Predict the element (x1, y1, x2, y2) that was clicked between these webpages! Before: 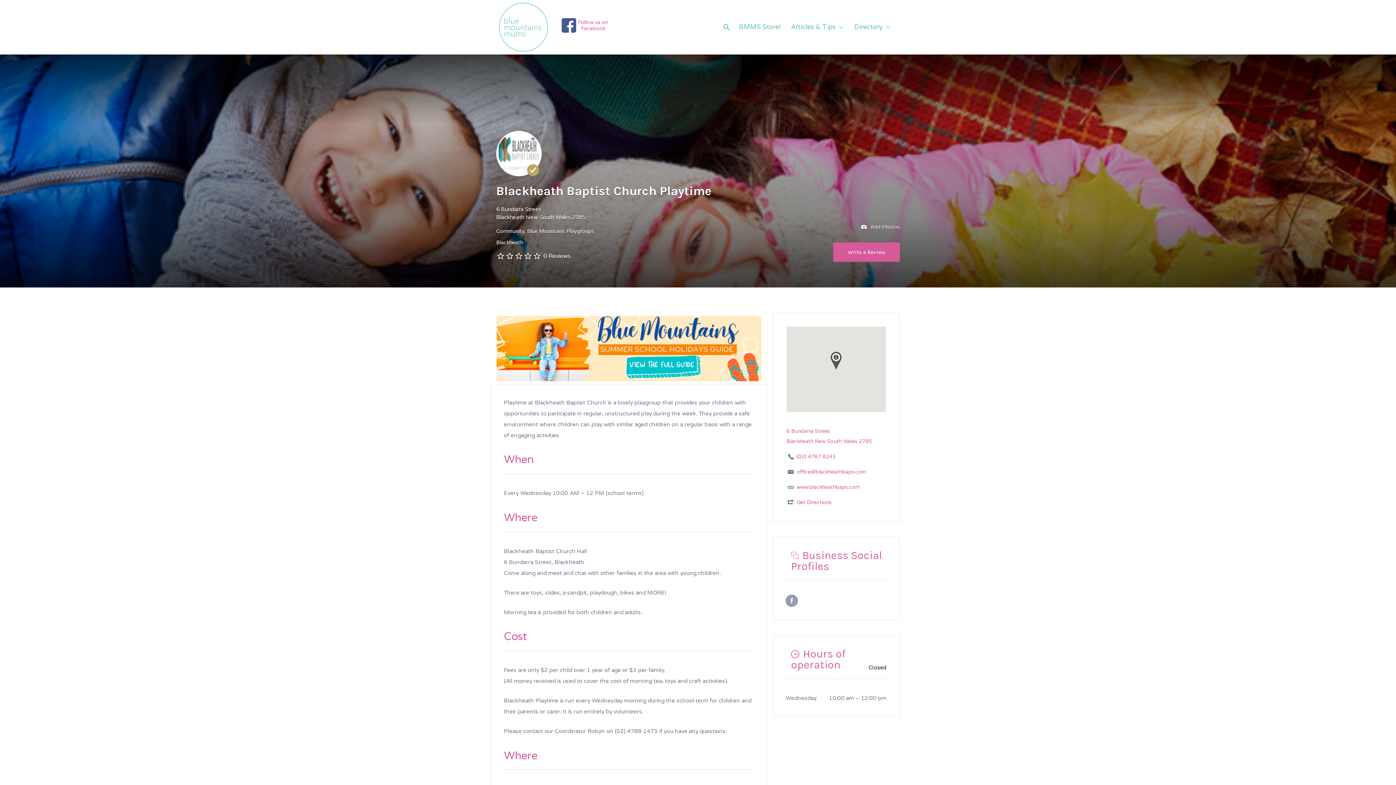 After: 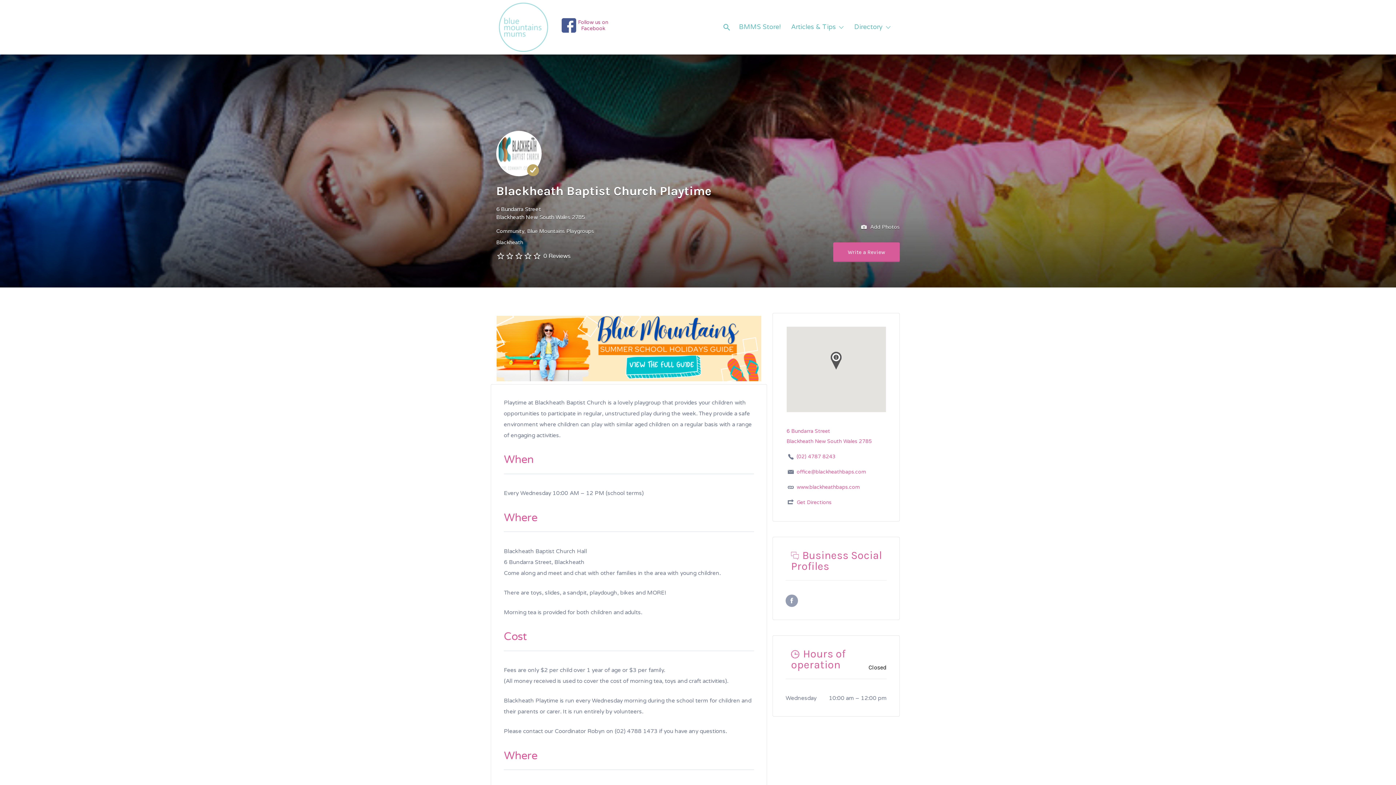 Action: bbox: (561, 25, 608, 31) label:  Follow us on Facebook